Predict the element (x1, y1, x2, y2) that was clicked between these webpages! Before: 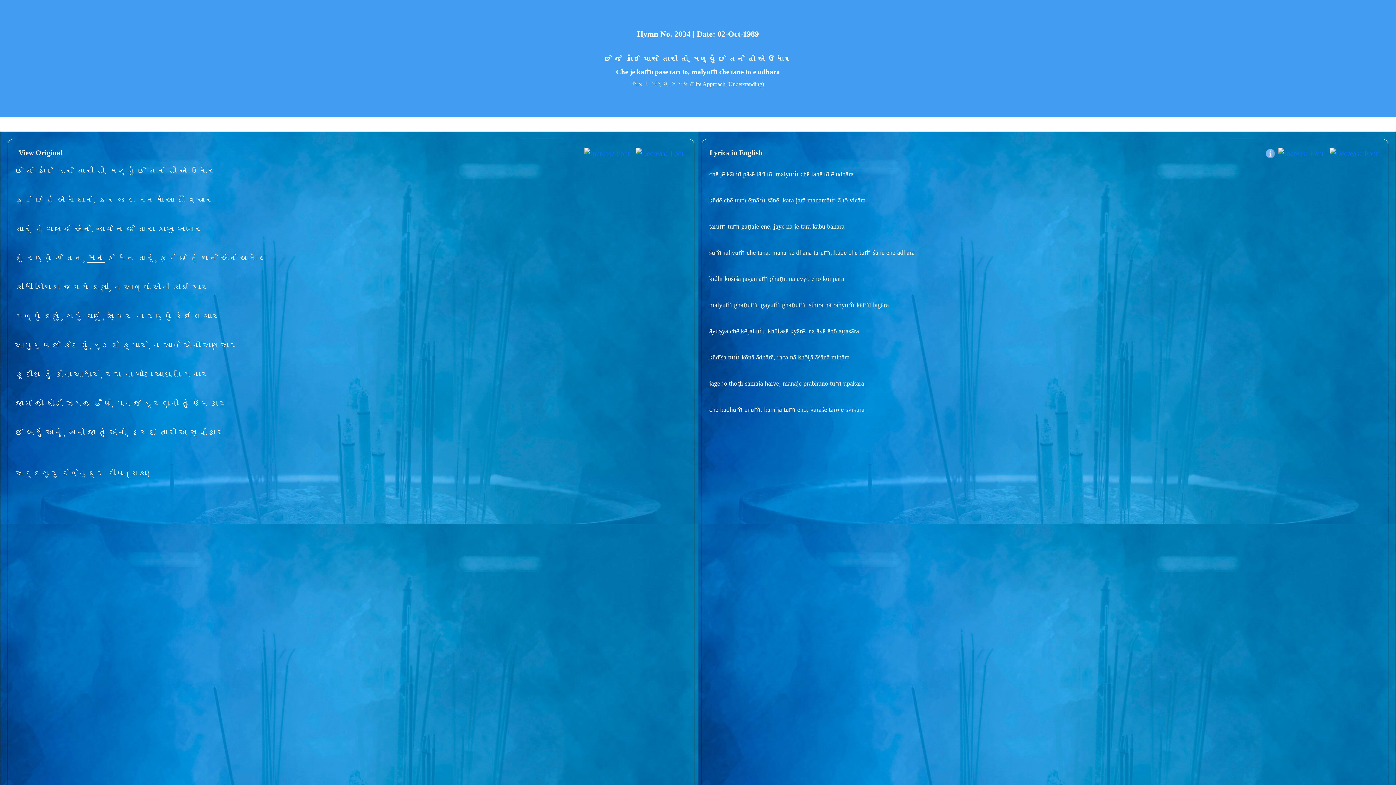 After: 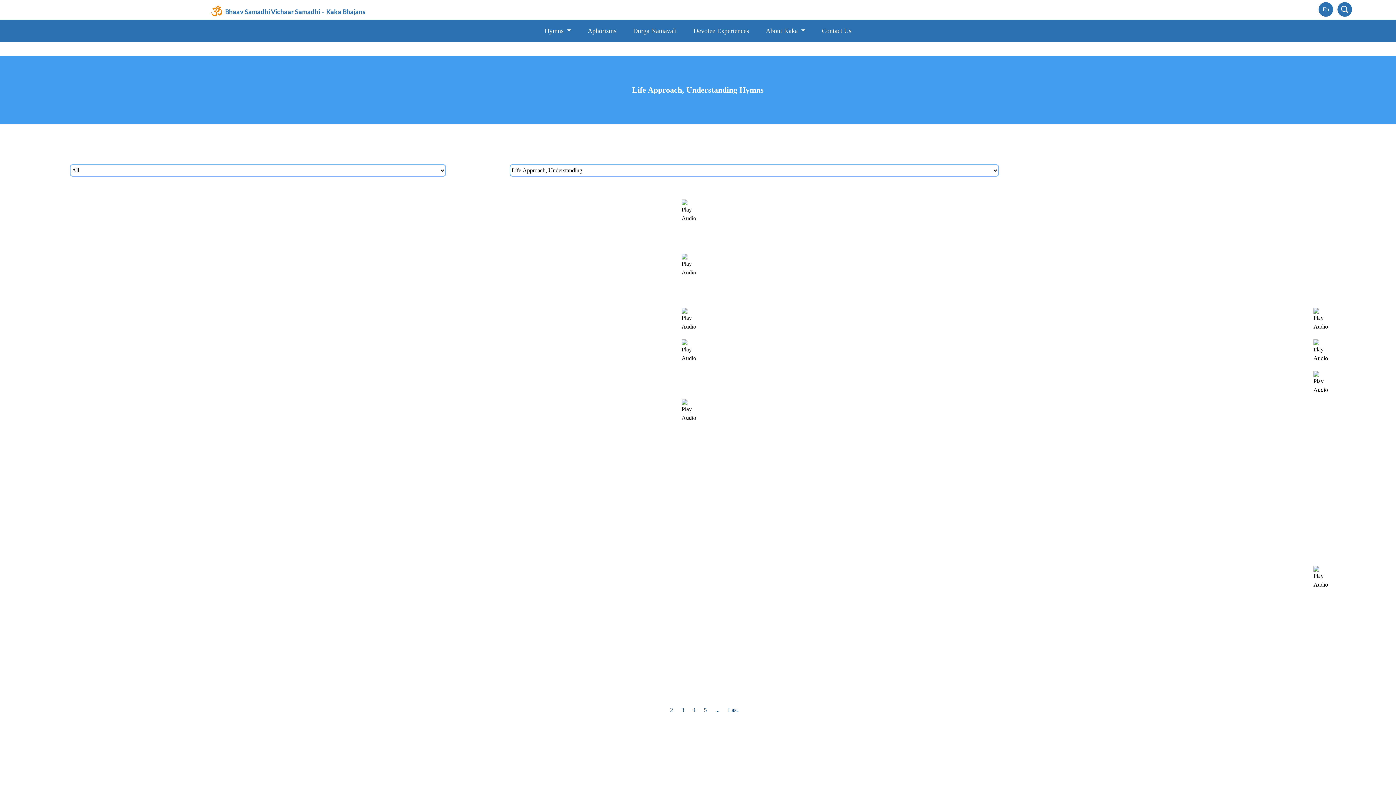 Action: label: જીવન માર્ગ, સમજ (Life Approach, Understanding) bbox: (632, 78, 764, 88)